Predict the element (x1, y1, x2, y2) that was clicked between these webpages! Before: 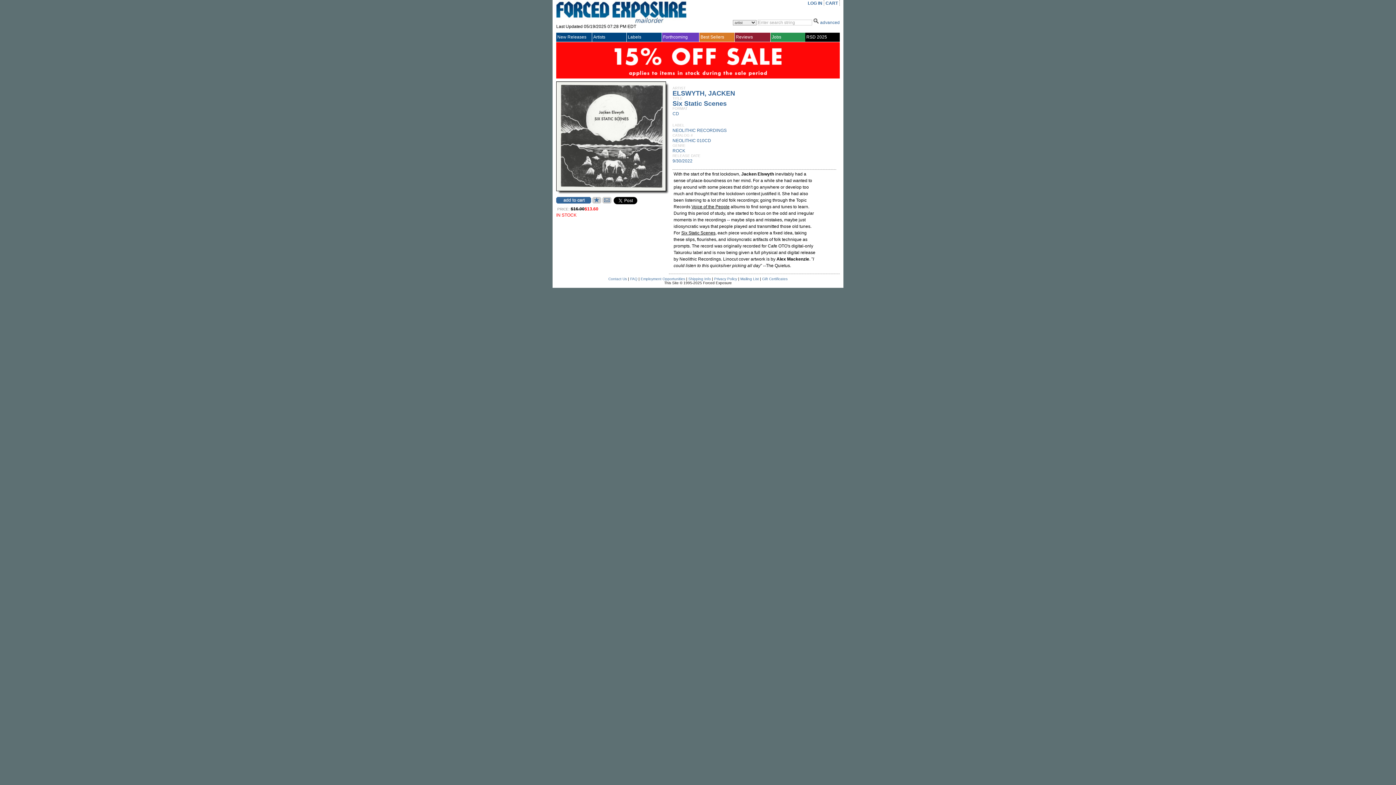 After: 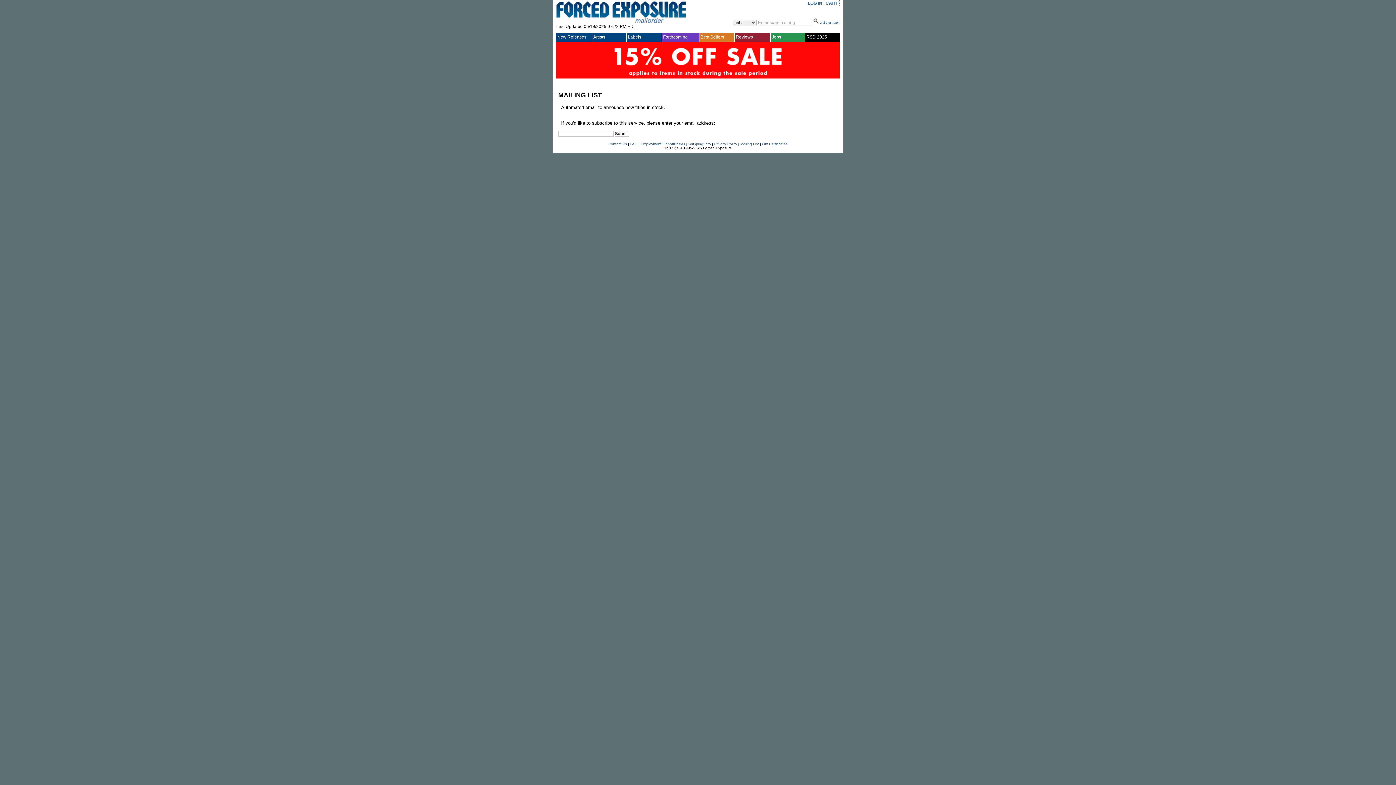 Action: bbox: (740, 277, 759, 281) label: Mailing List